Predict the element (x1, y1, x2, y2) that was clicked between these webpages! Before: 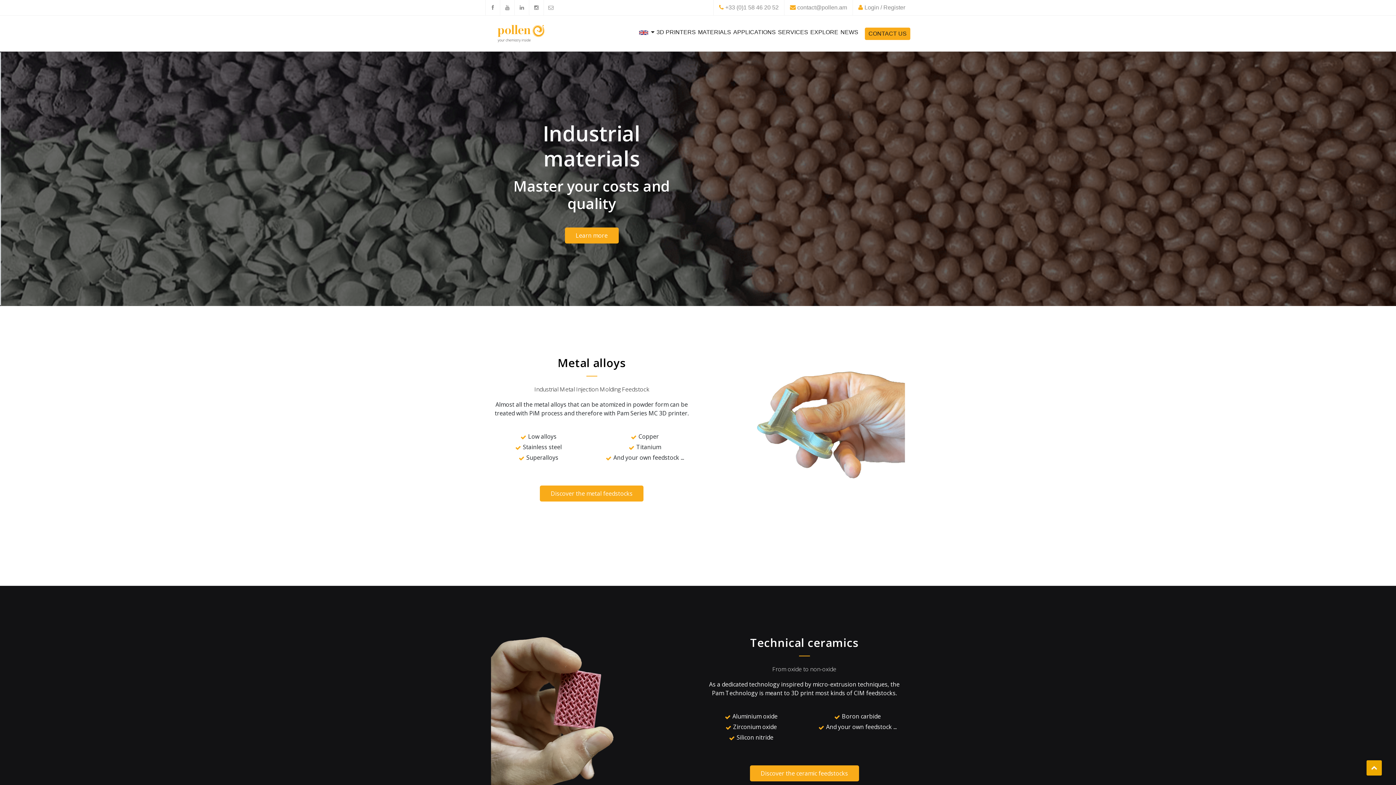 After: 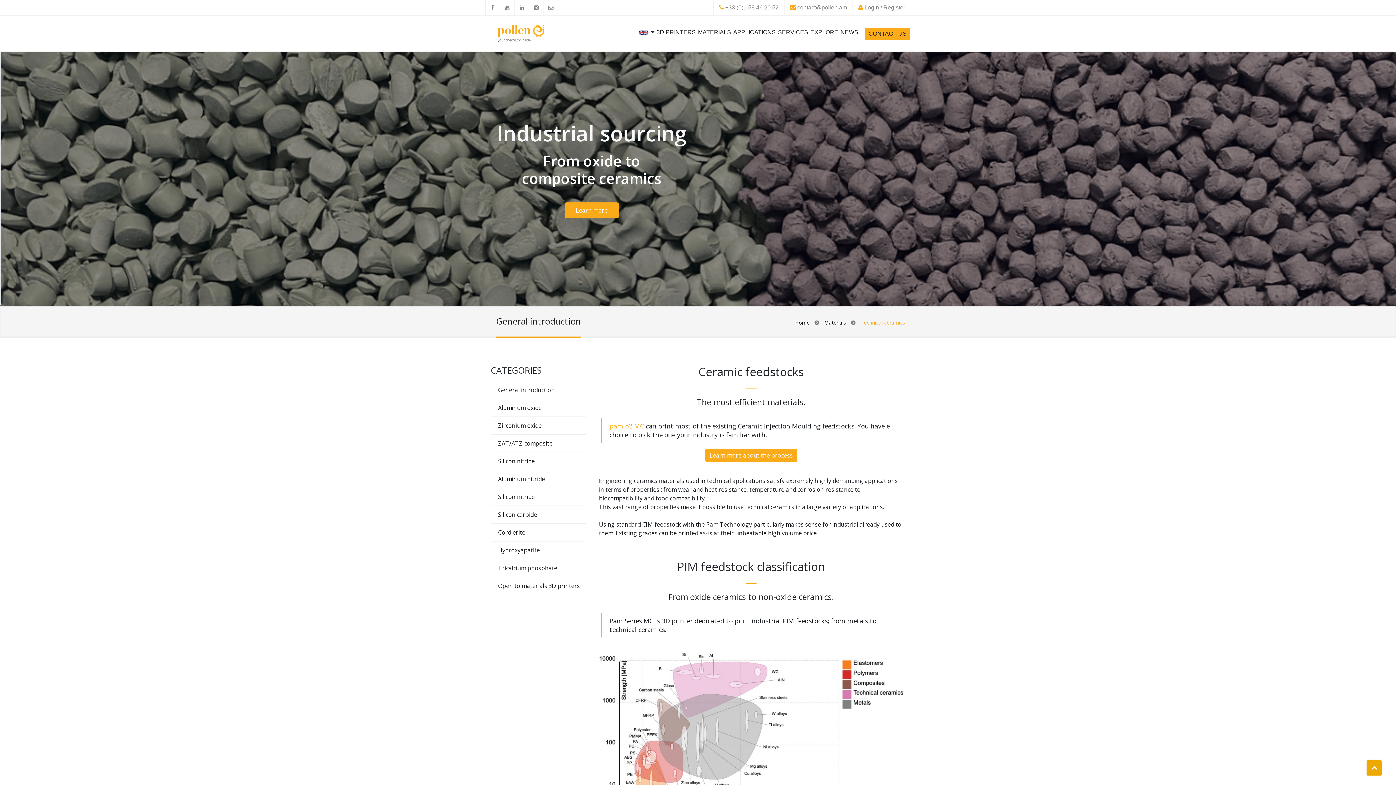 Action: bbox: (750, 765, 859, 781) label: Discover the ceramic feedstocks